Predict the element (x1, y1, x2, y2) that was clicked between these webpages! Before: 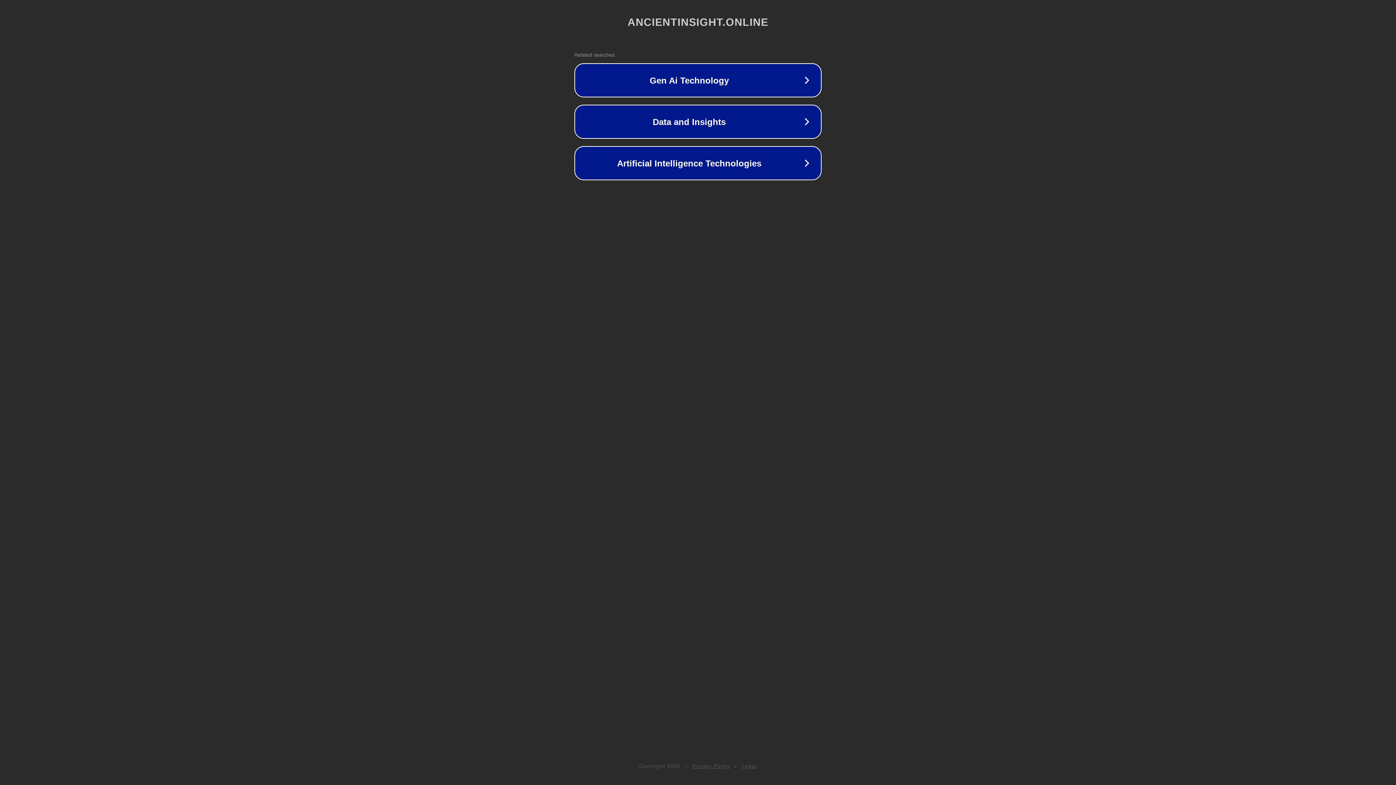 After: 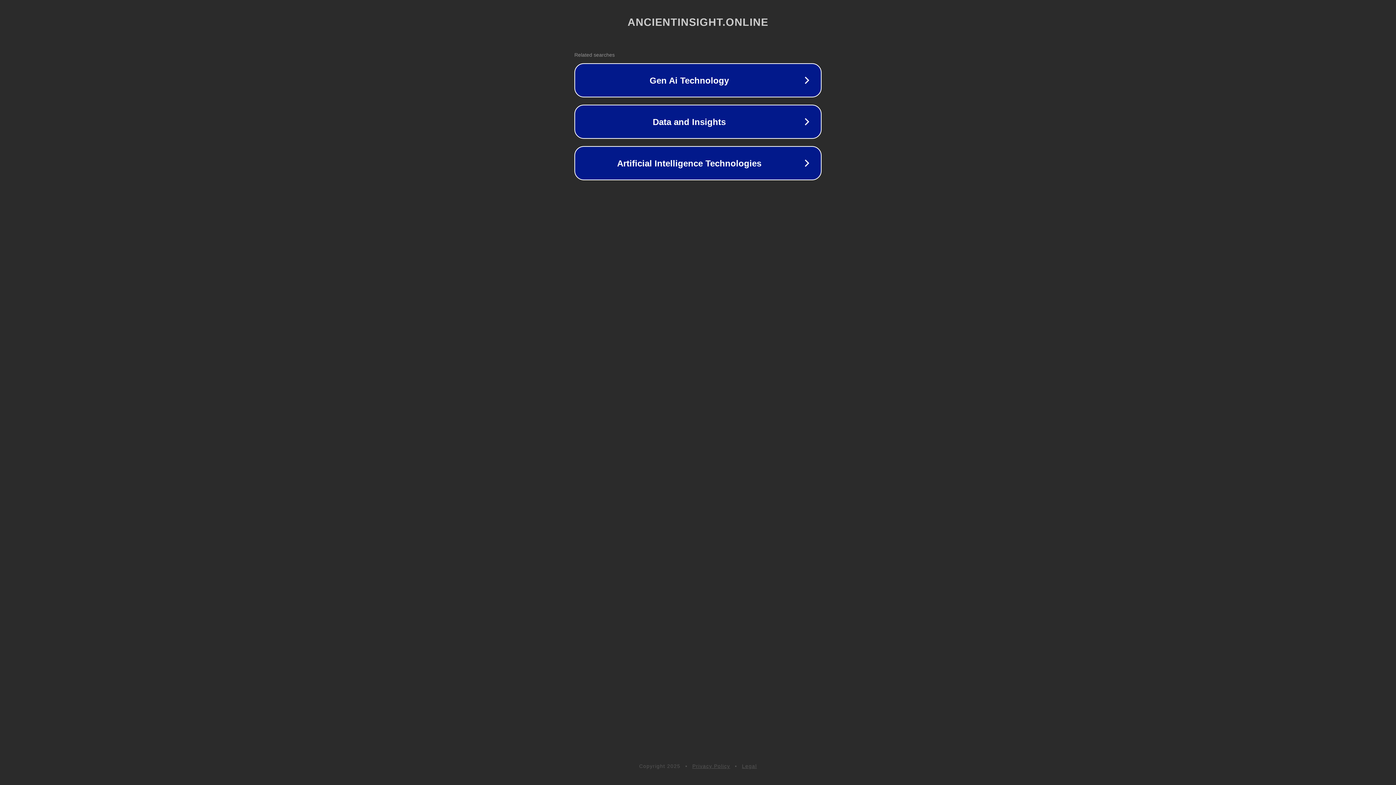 Action: bbox: (742, 763, 757, 769) label: Legal